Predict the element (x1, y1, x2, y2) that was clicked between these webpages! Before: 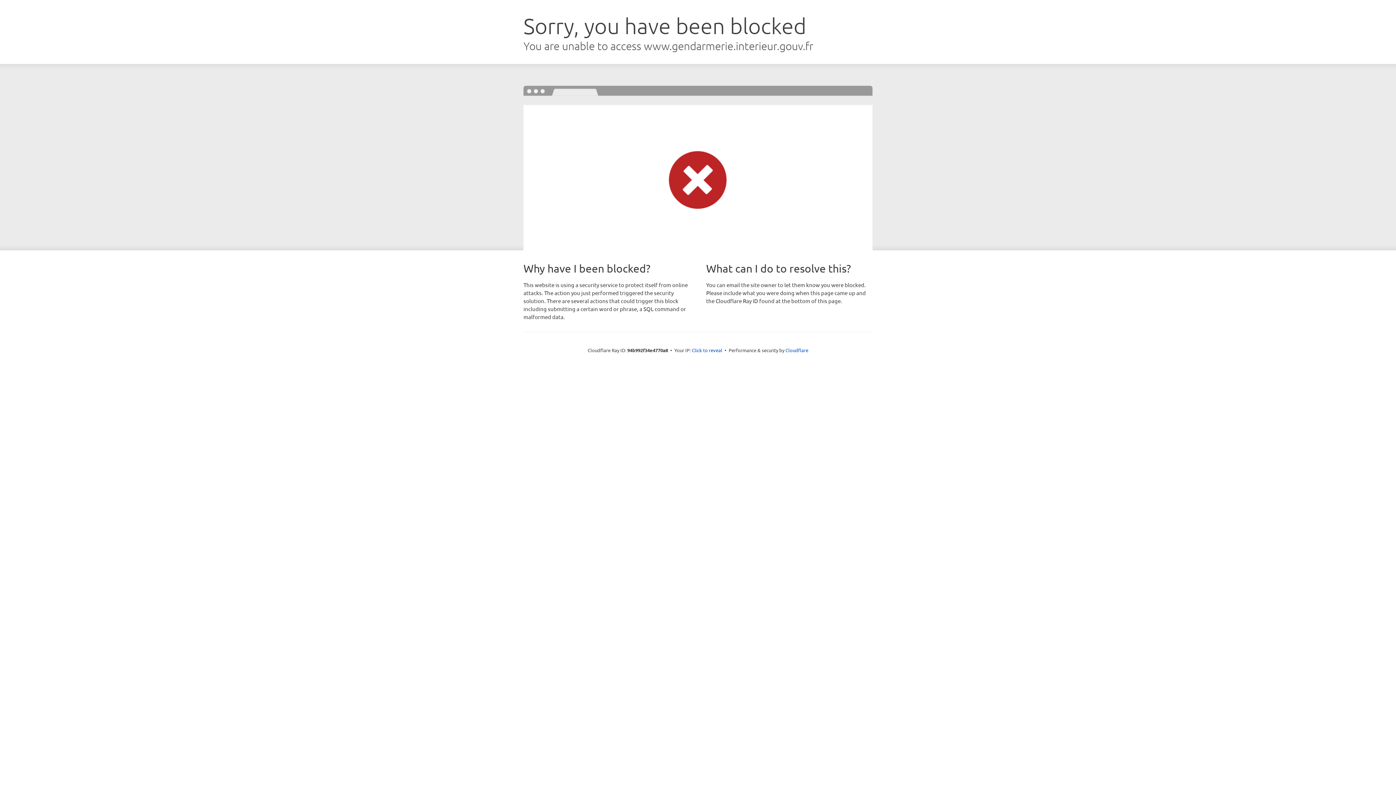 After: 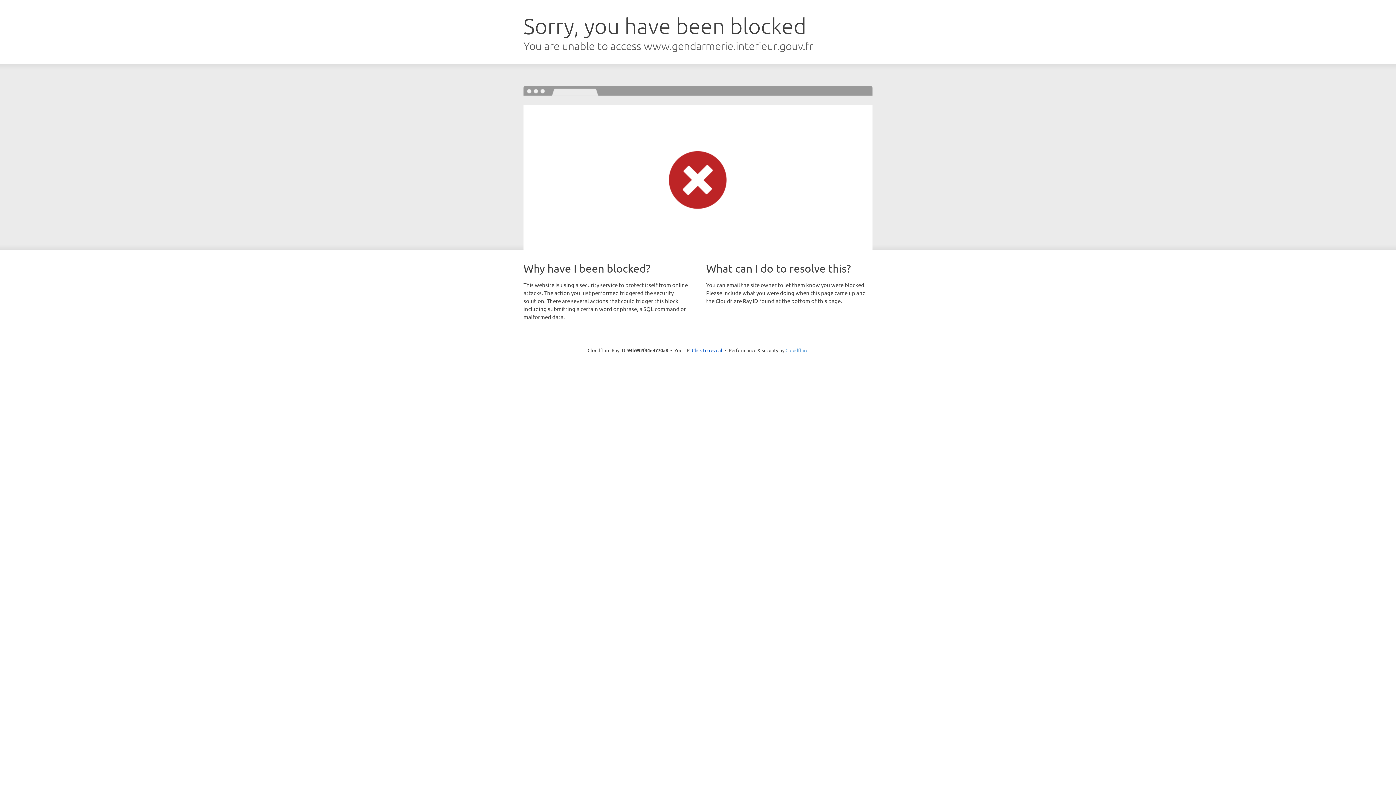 Action: bbox: (785, 347, 808, 353) label: Cloudflare